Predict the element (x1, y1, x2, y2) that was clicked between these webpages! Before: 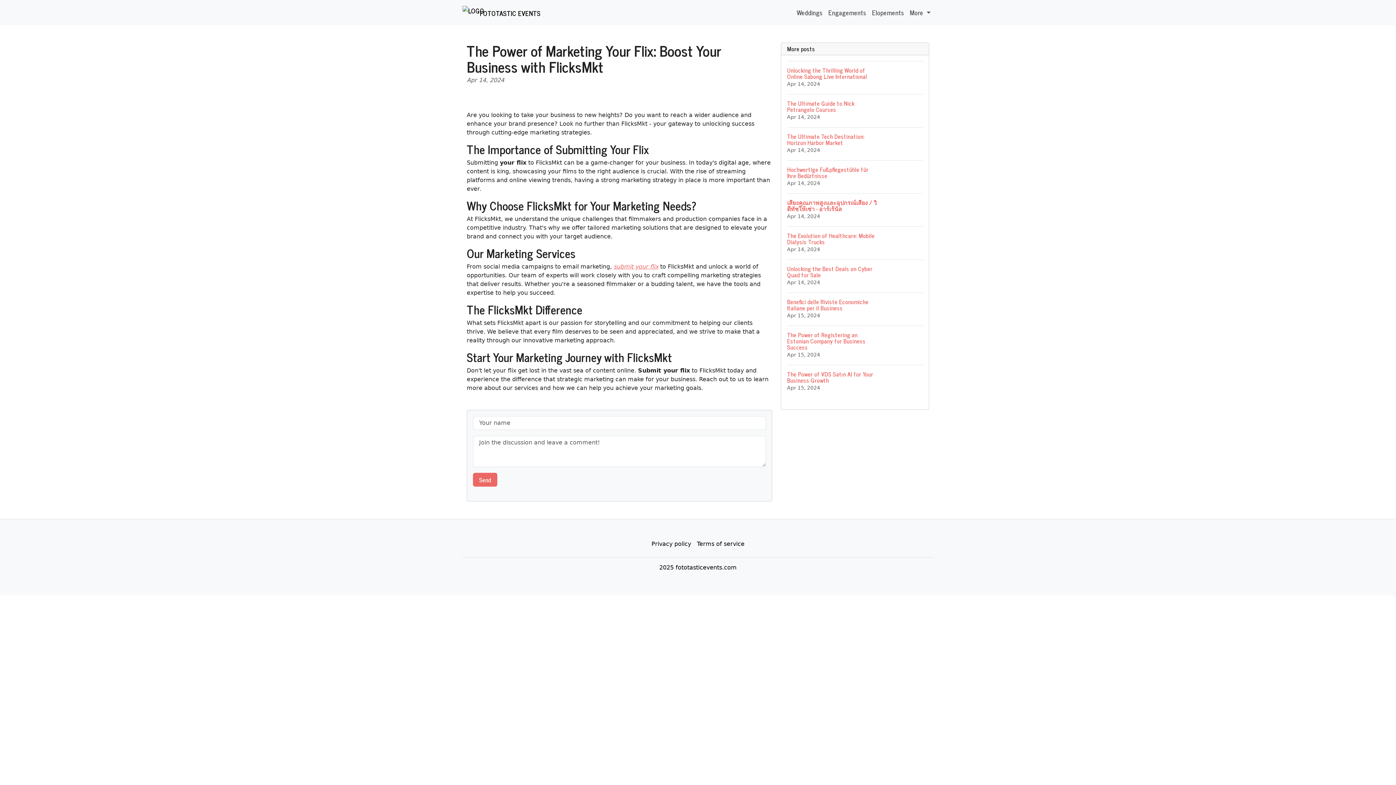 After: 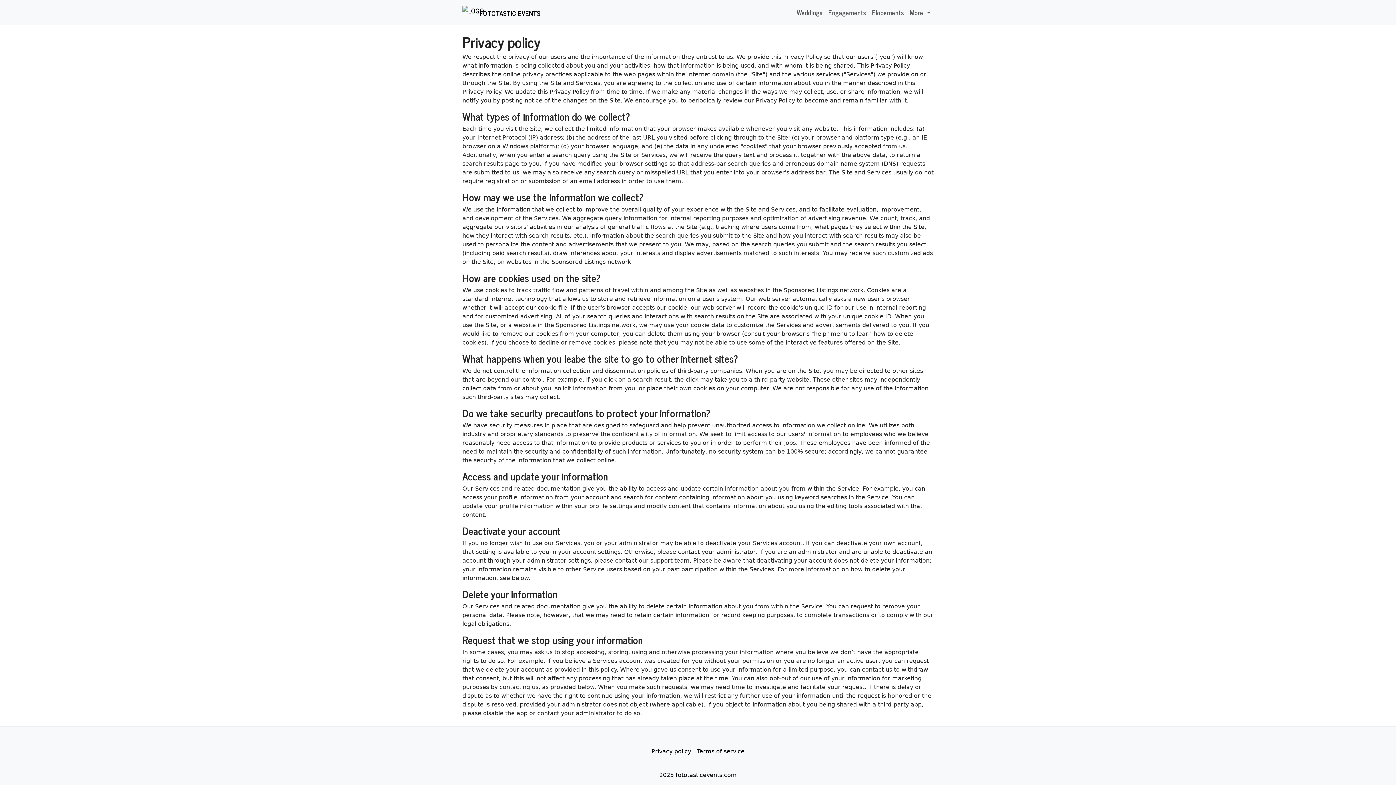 Action: label: Privacy policy bbox: (648, 537, 694, 551)